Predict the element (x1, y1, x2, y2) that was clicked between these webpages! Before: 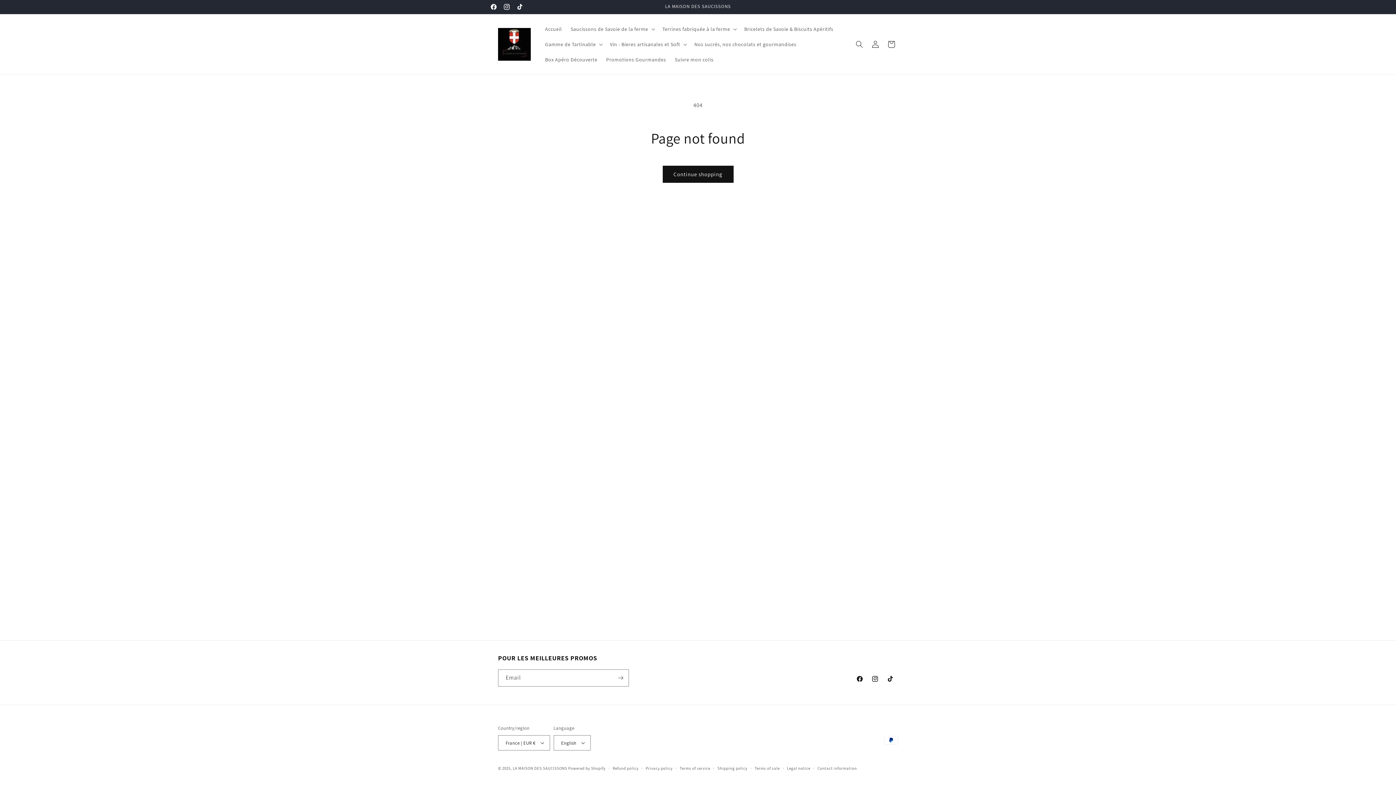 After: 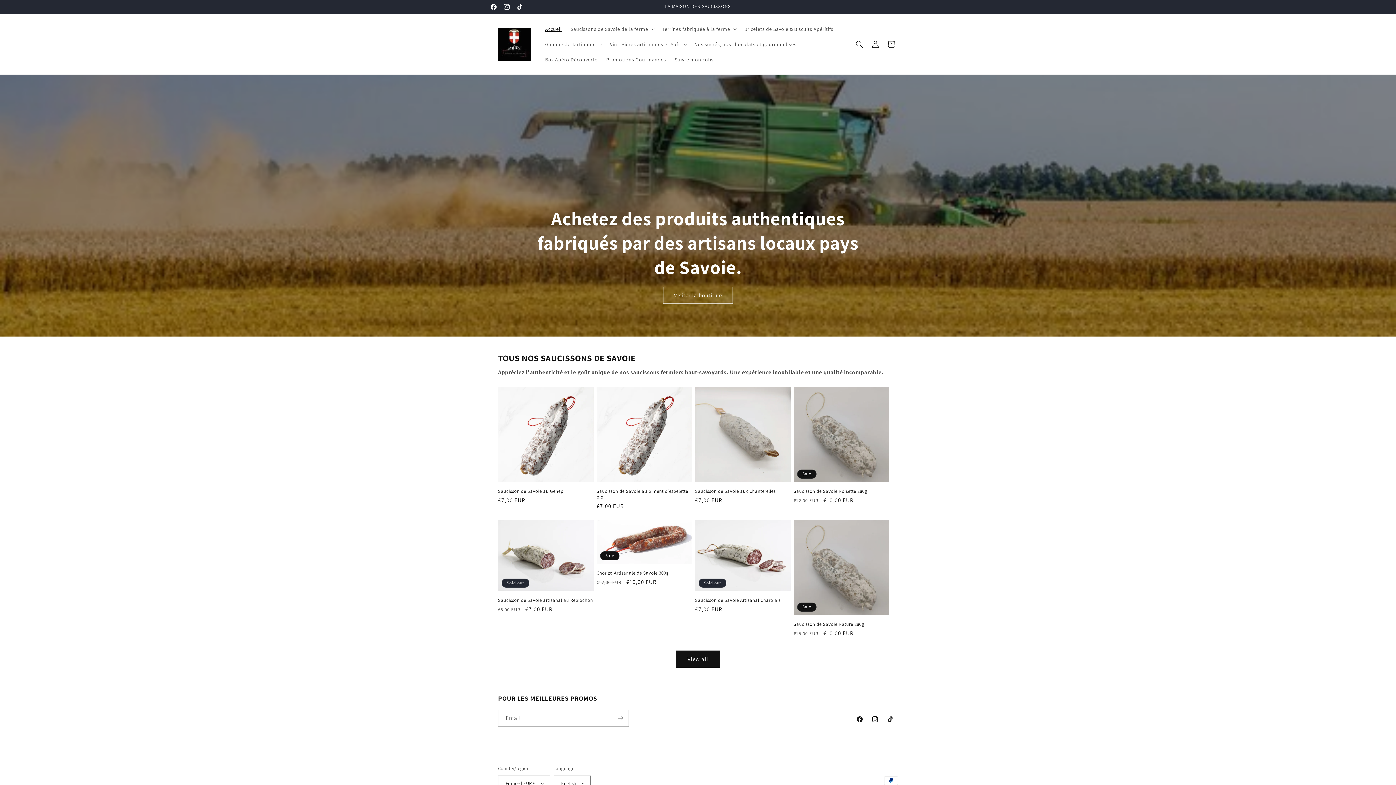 Action: bbox: (495, 25, 533, 63)